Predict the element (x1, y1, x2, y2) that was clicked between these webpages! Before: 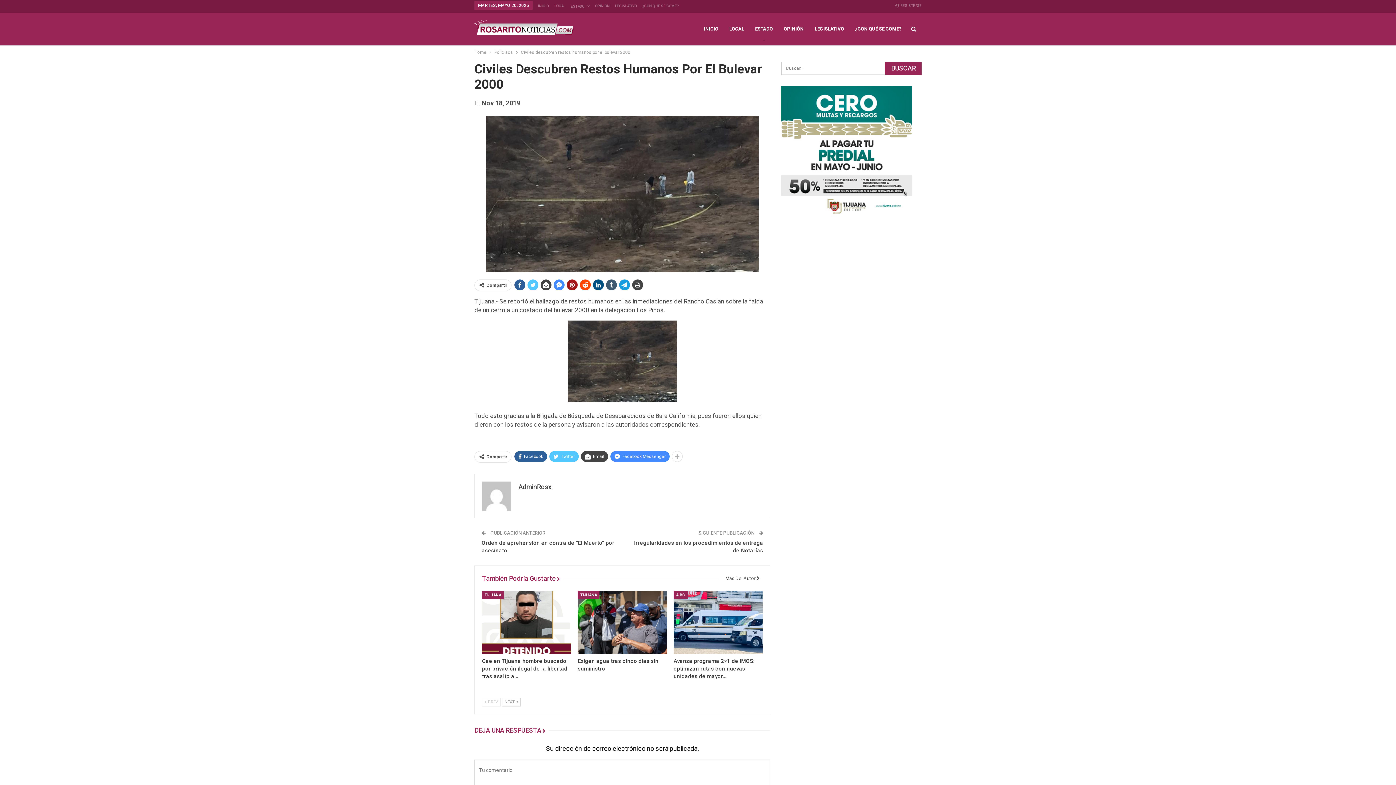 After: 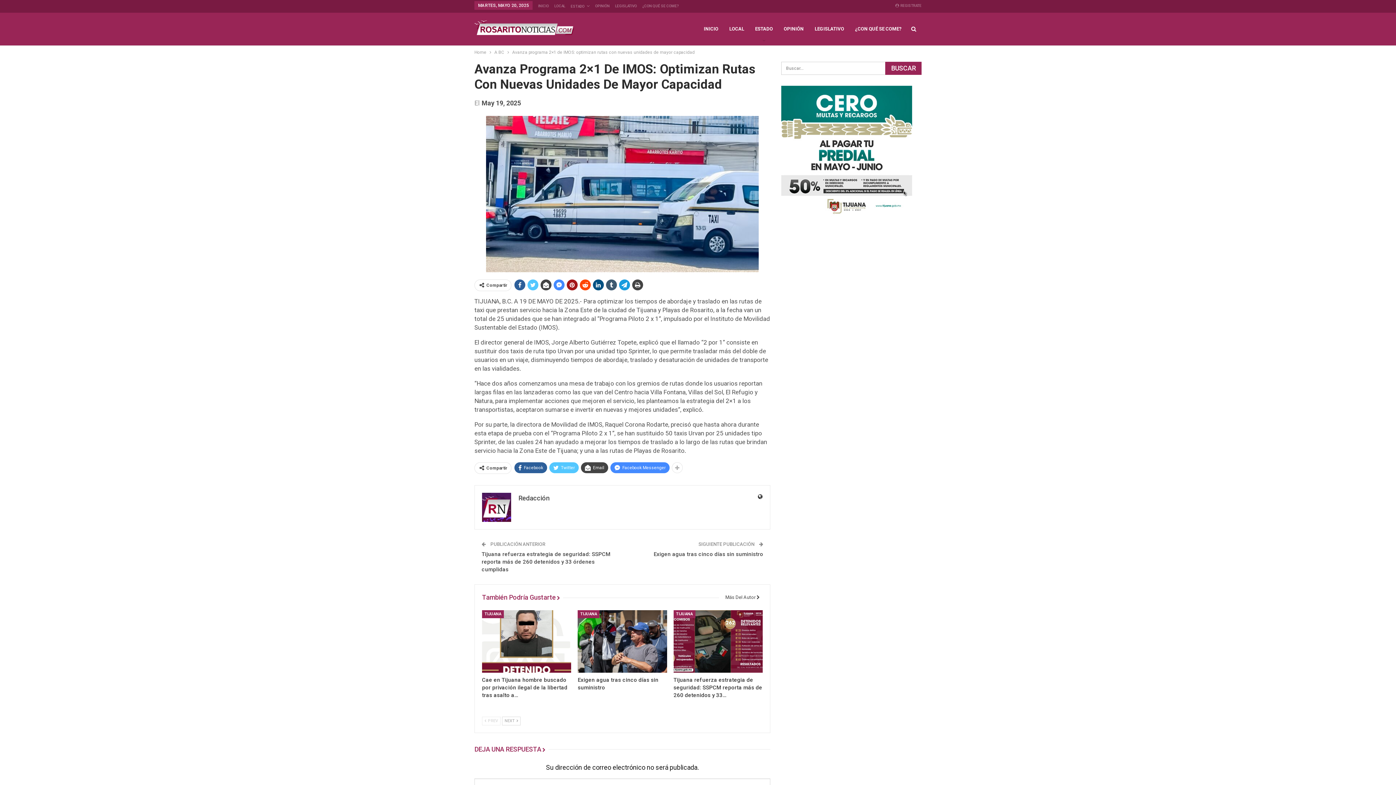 Action: label: Avanza programa 2×1 de IMOS: optimizan rutas con nuevas unidades de mayor… bbox: (673, 658, 754, 679)